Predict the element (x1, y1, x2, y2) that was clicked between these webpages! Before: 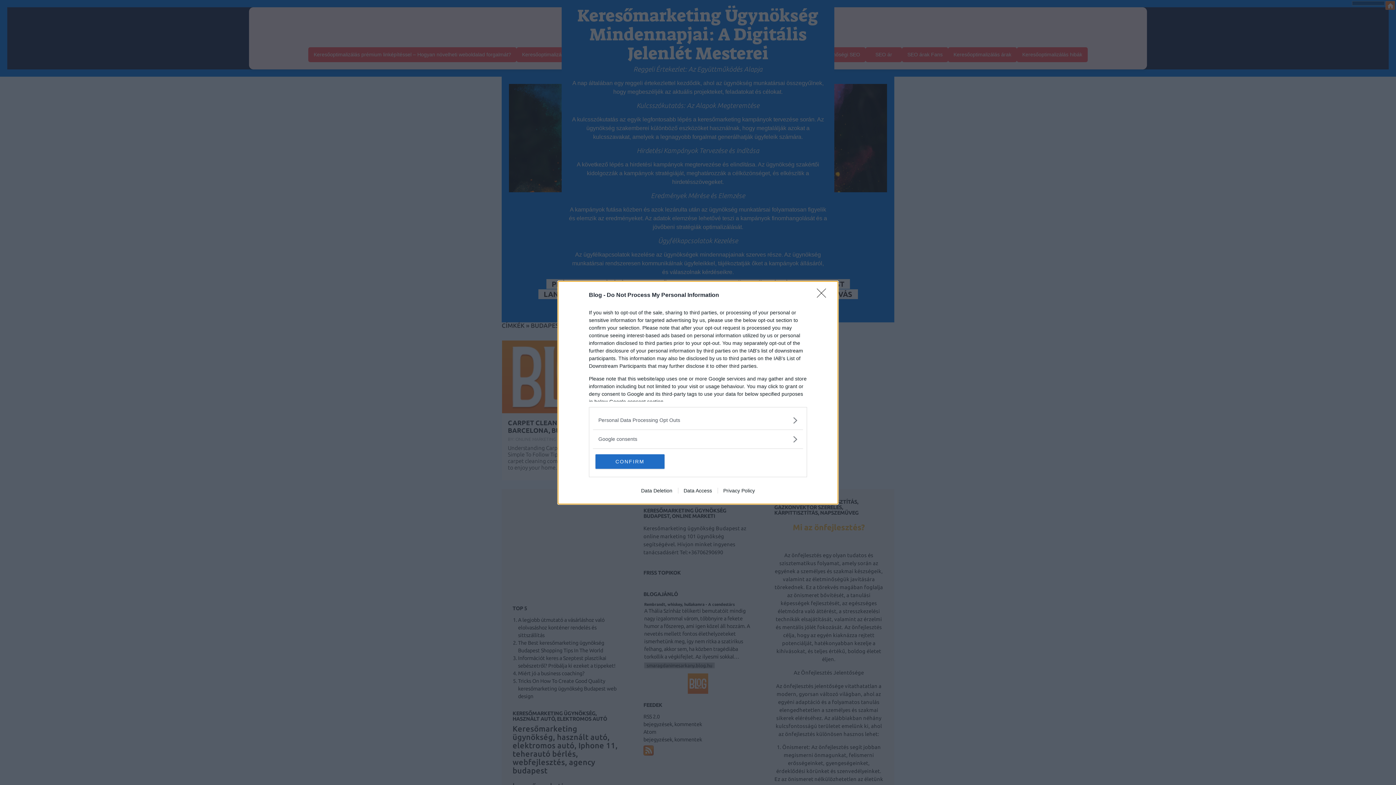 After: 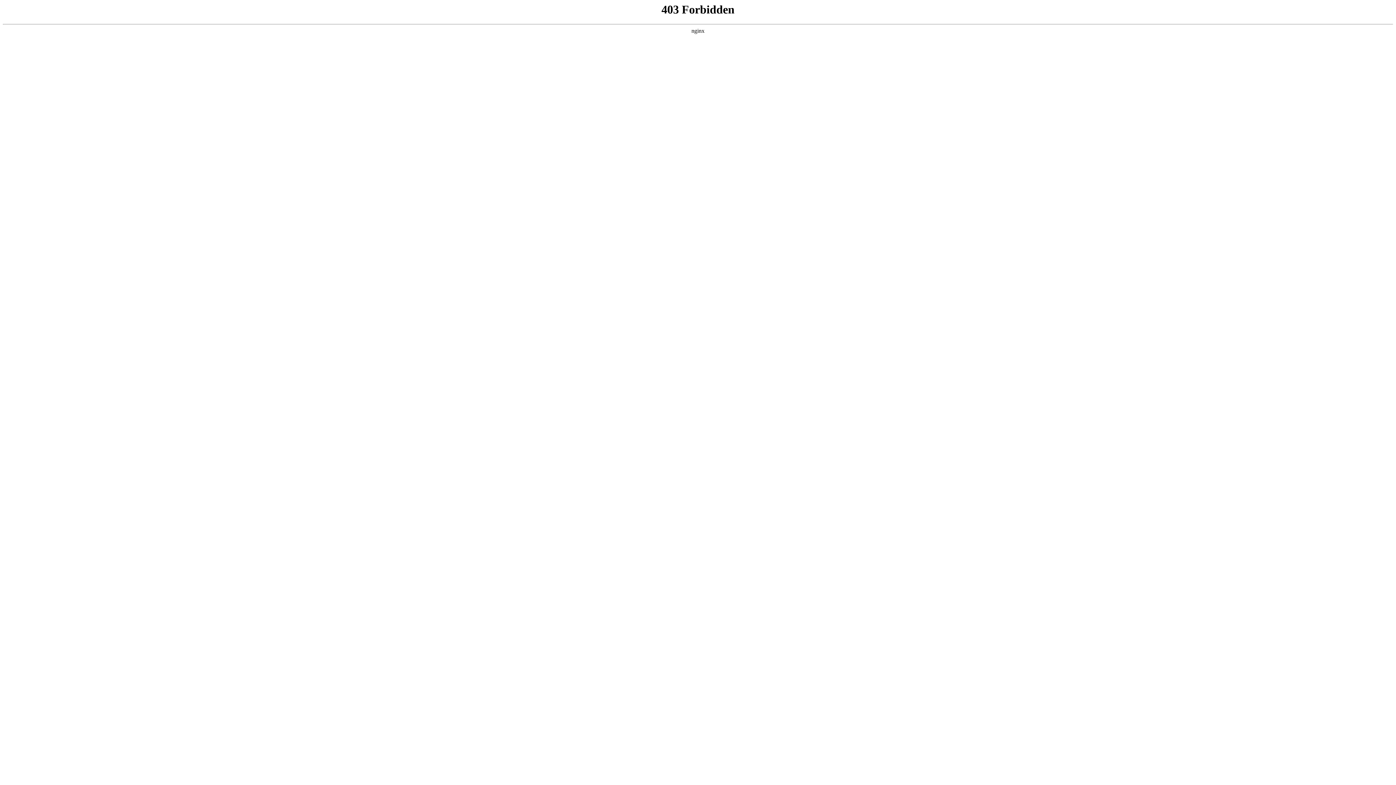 Action: bbox: (678, 487, 717, 493) label: Data Access